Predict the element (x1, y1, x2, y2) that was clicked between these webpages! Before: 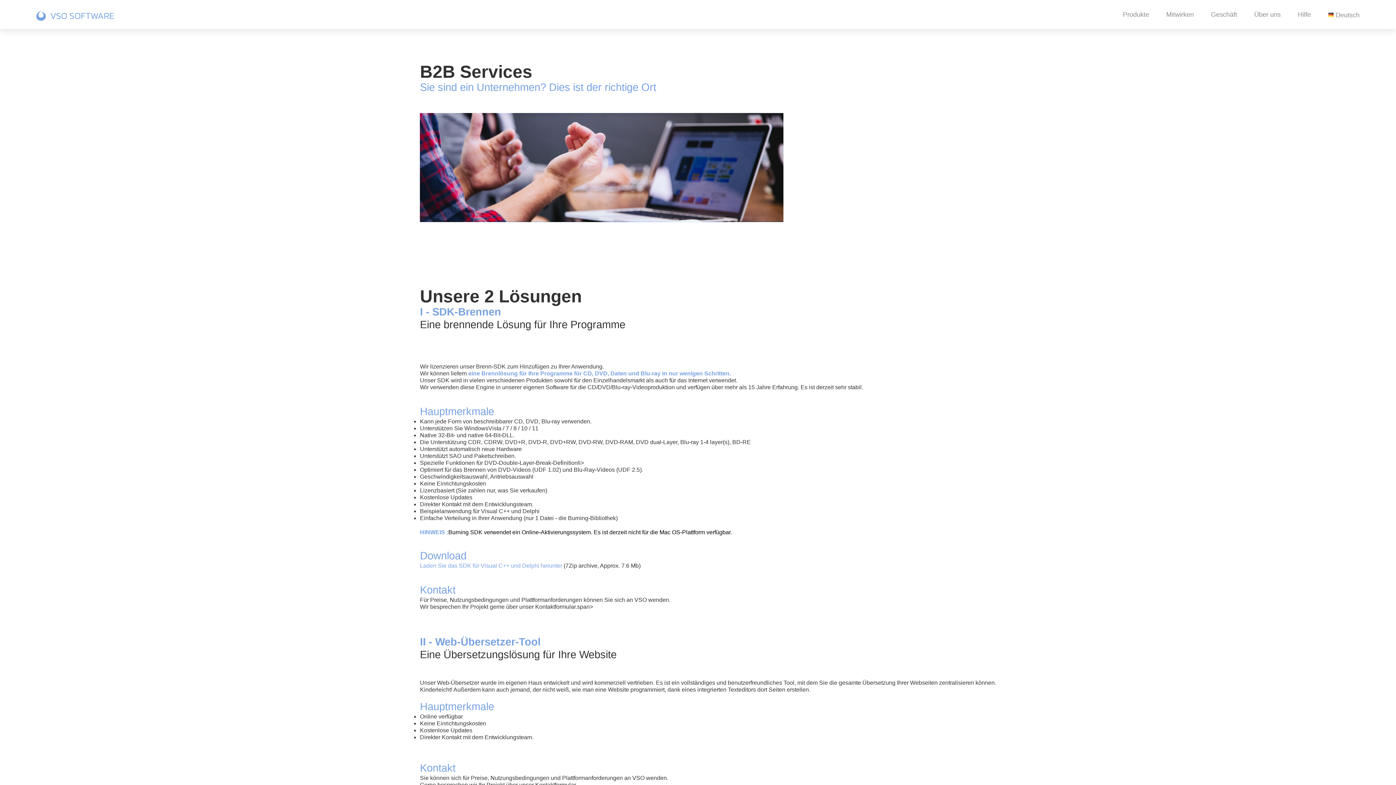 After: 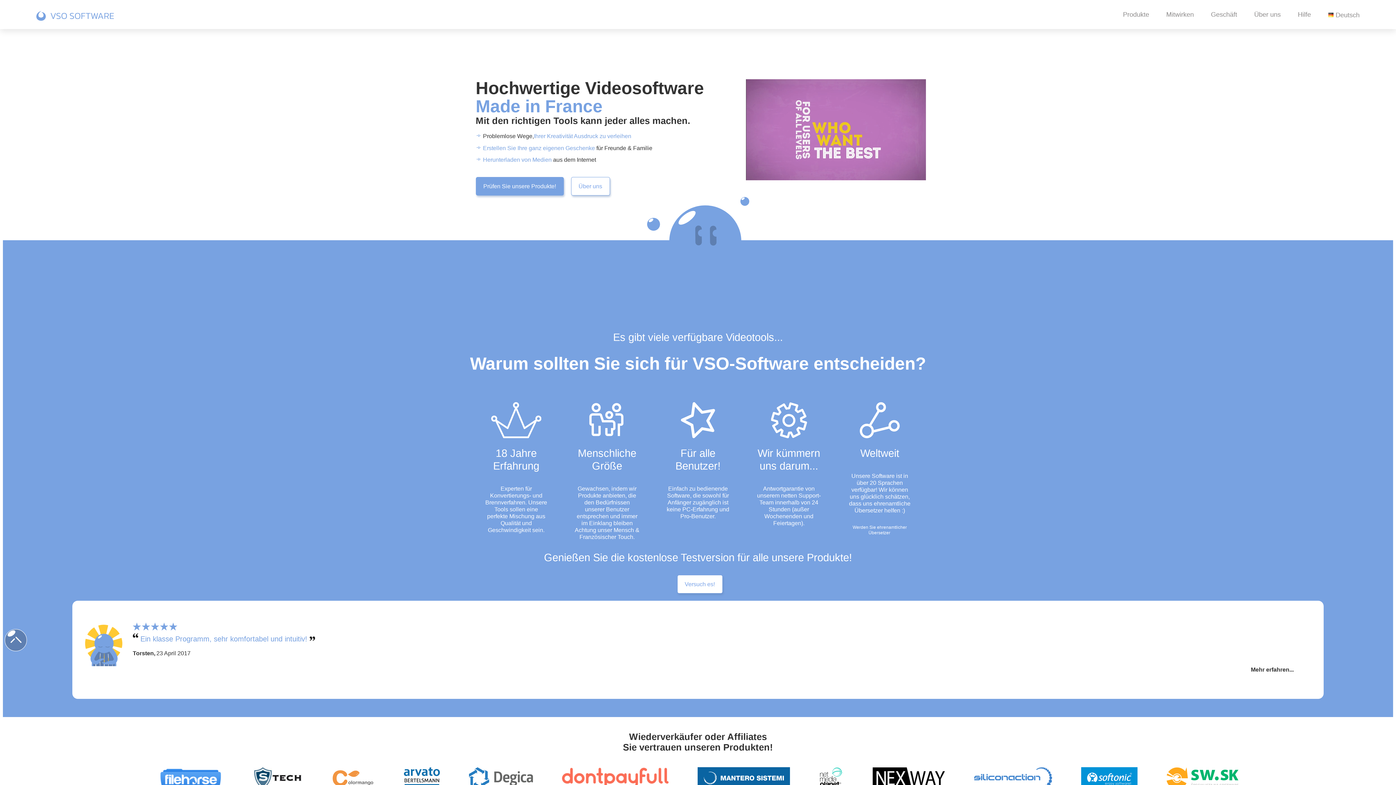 Action: bbox: (36, 15, 114, 21)